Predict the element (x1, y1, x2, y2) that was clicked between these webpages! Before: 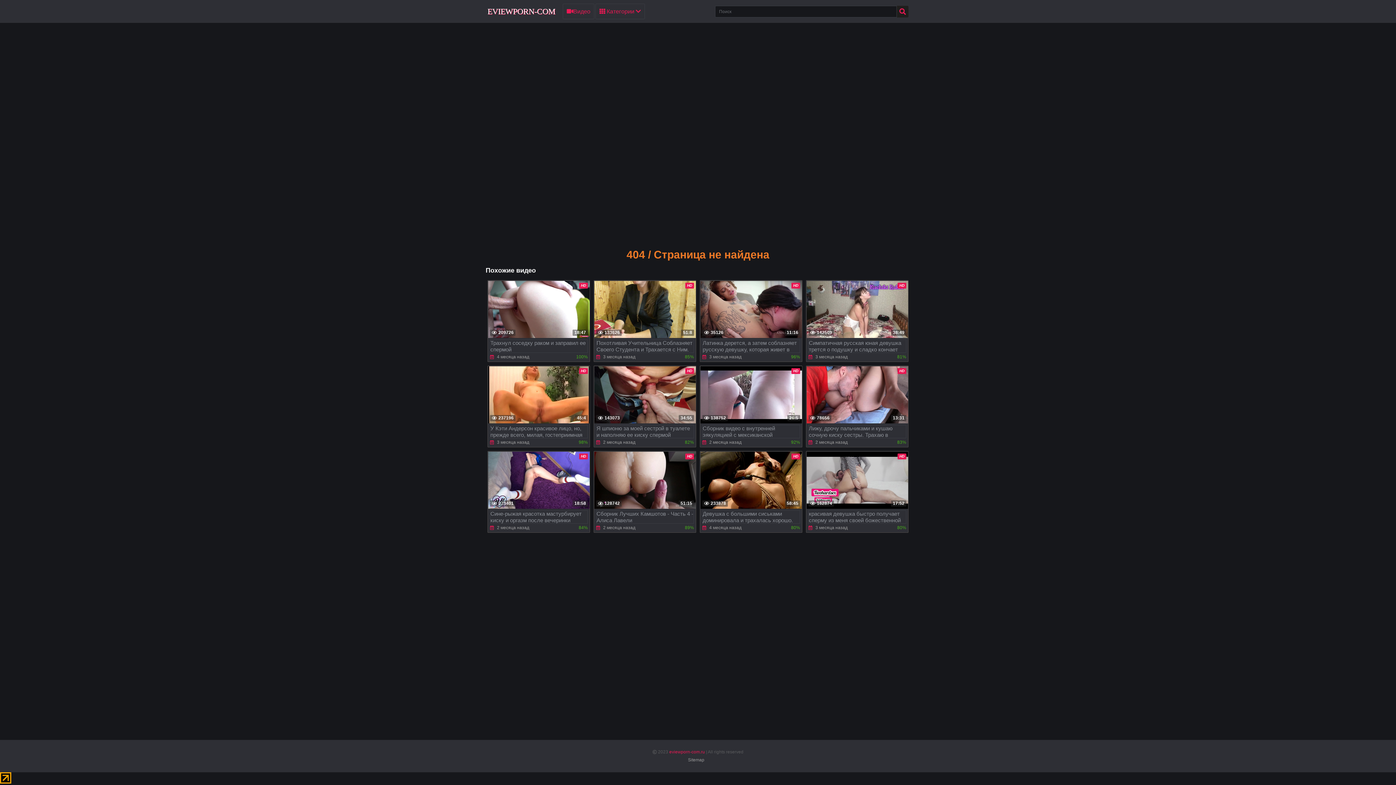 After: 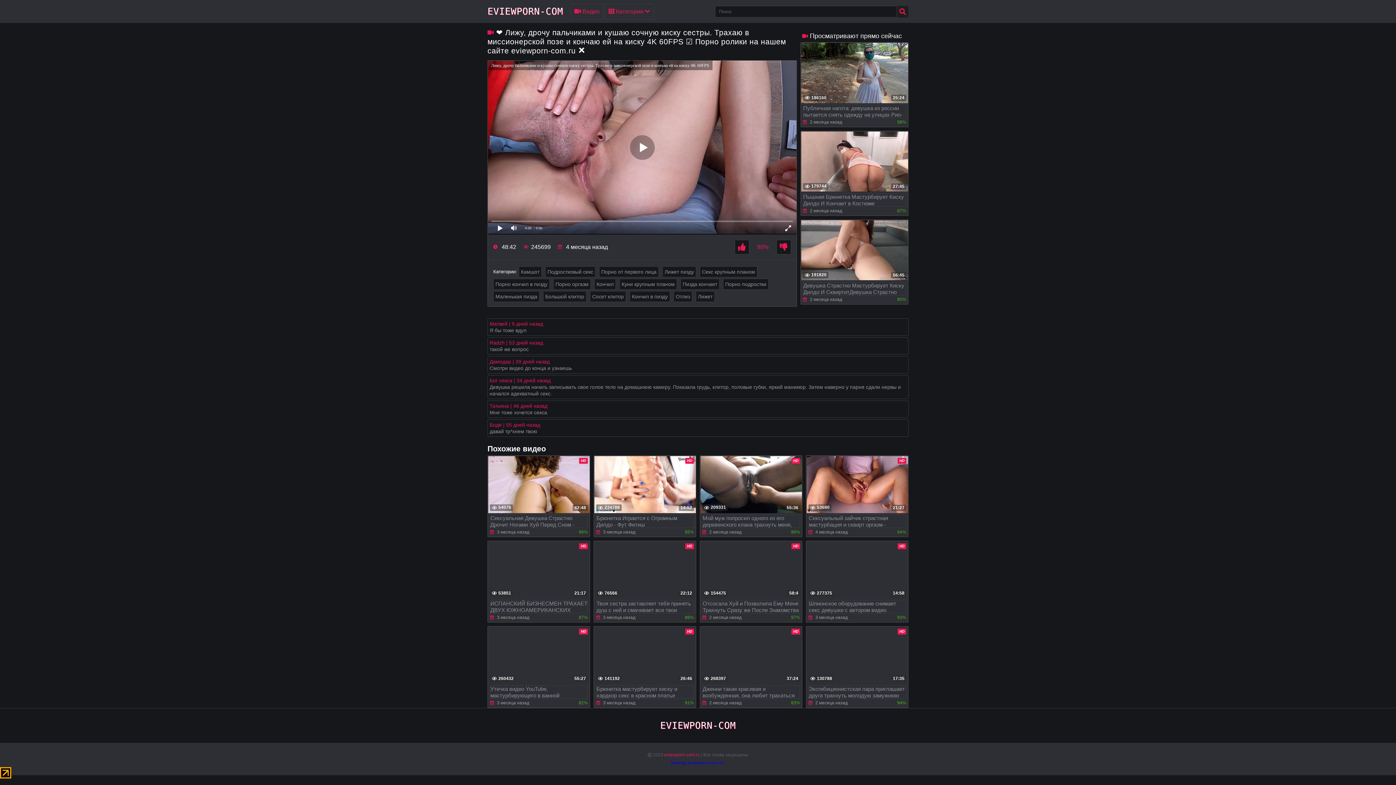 Action: label: HD
13:31
78656
Лижу, дрочу пальчиками и кушаю сочную киску сестры. Трахаю в миссионерской позе и кончаю ей на киску 4K 60FPS
 2 месяца назад
83% bbox: (806, 365, 908, 447)